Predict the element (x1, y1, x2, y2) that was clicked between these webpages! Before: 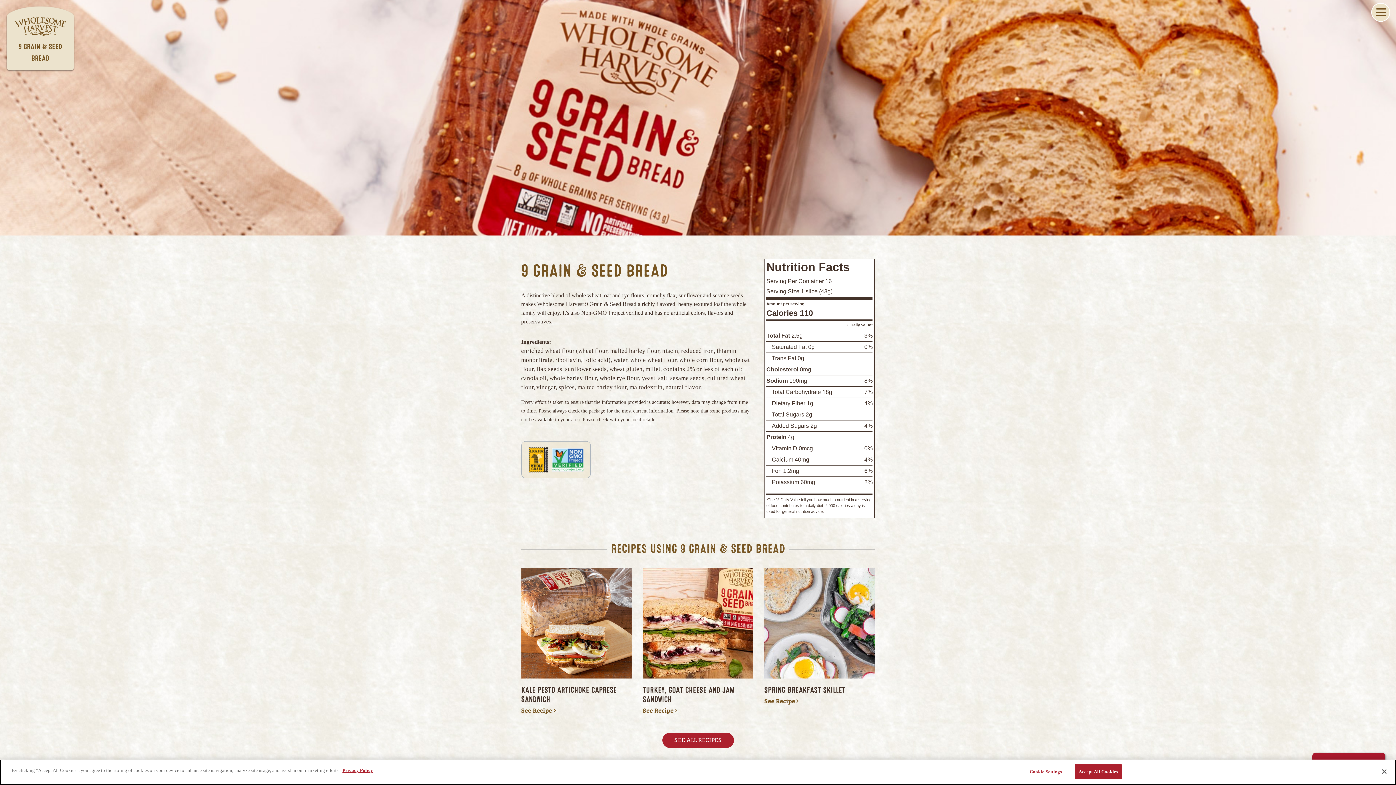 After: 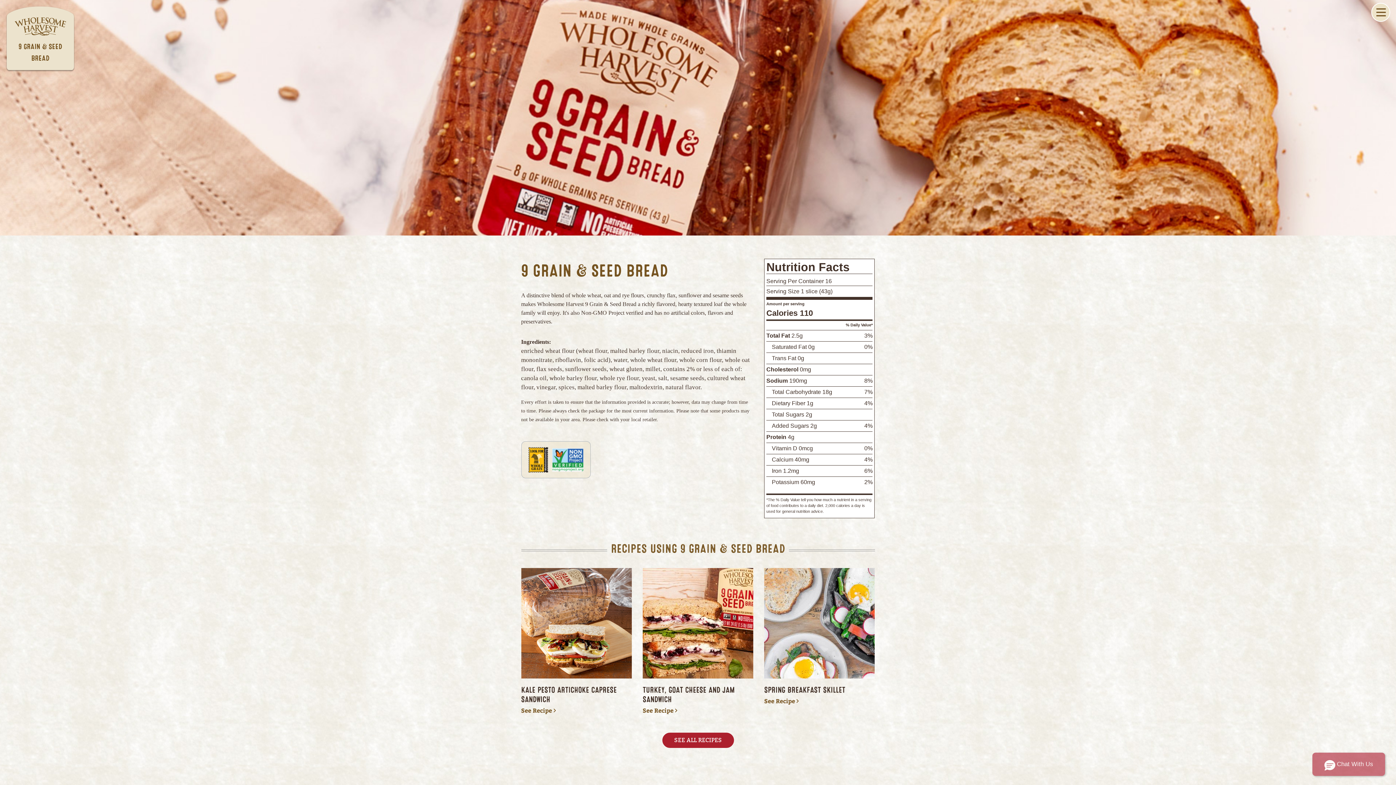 Action: label: Close bbox: (1376, 764, 1392, 780)